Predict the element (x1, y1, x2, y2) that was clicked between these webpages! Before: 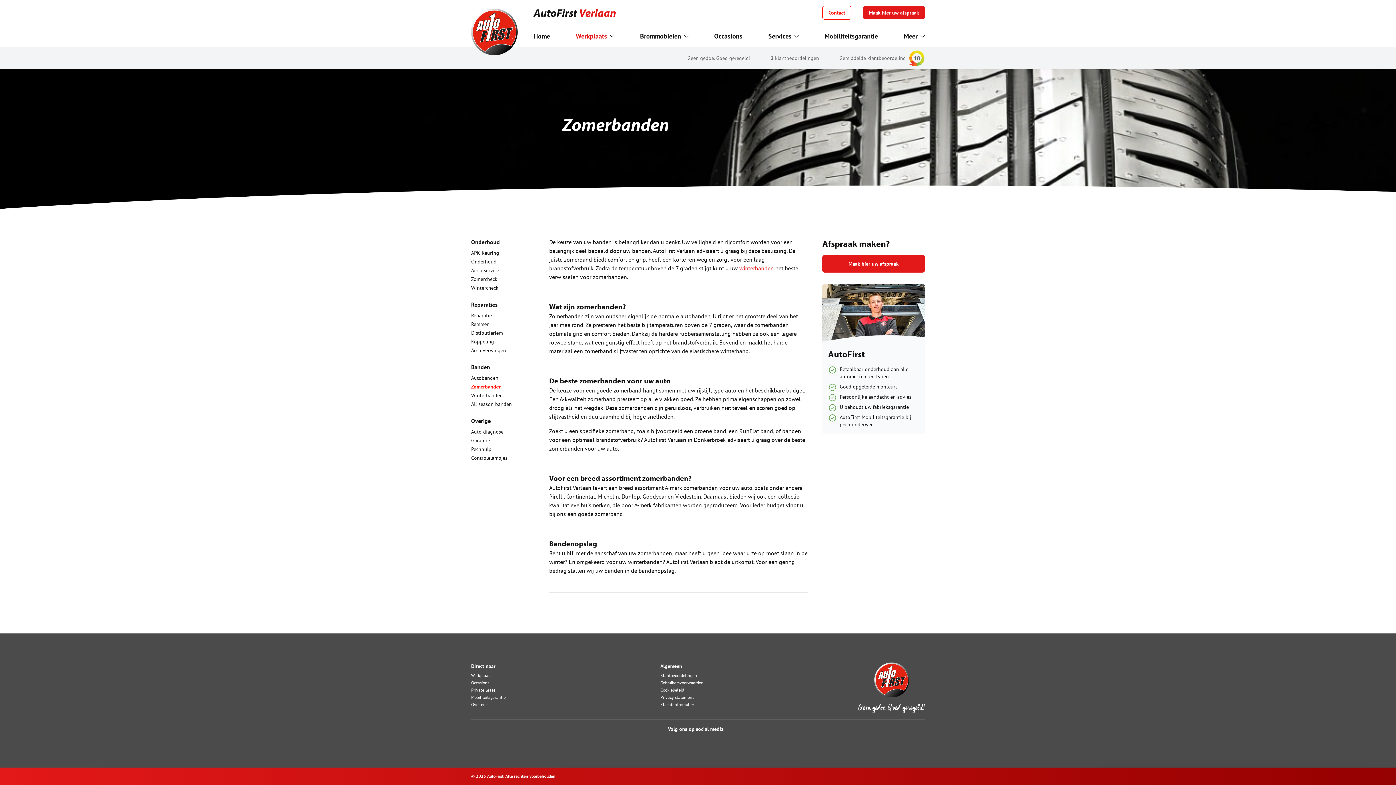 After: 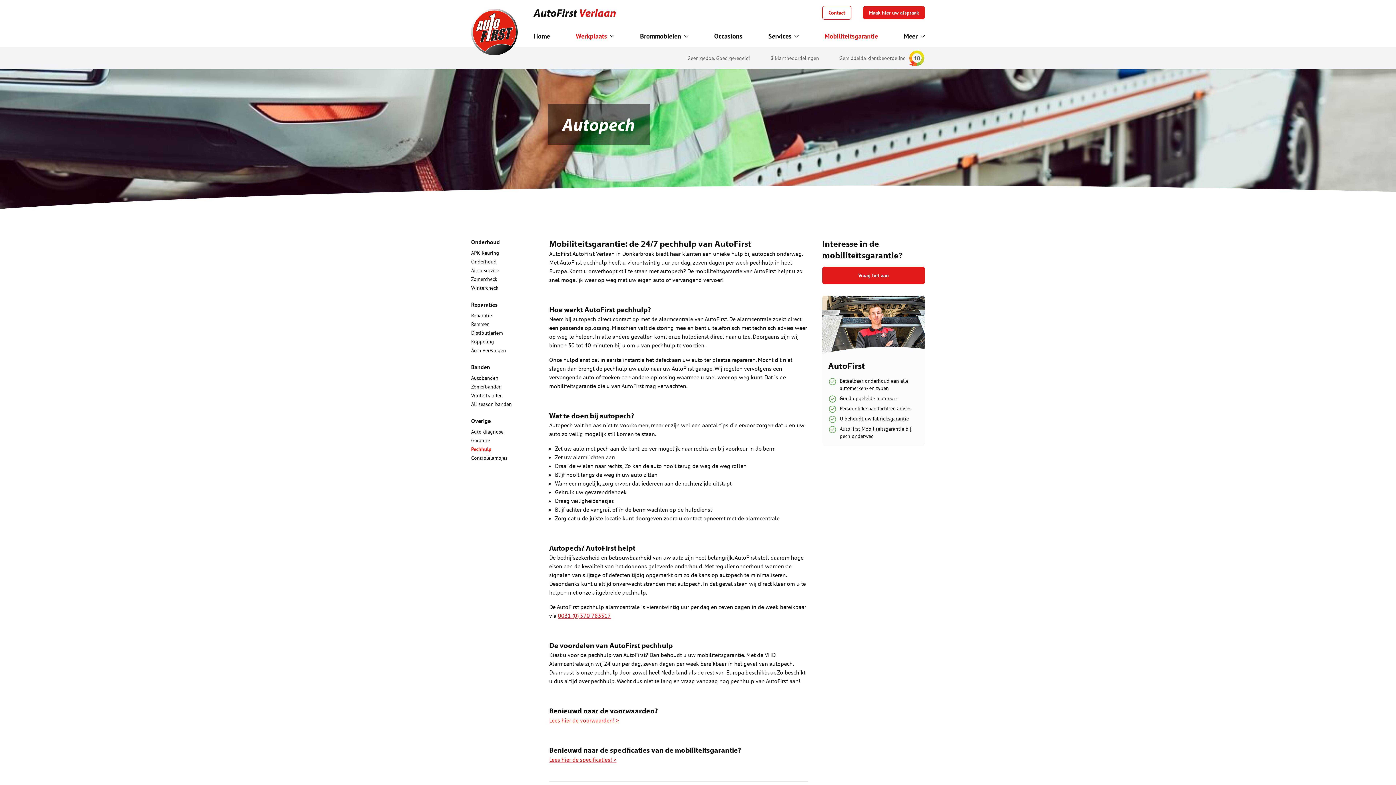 Action: label: Pechhulp bbox: (471, 443, 491, 455)